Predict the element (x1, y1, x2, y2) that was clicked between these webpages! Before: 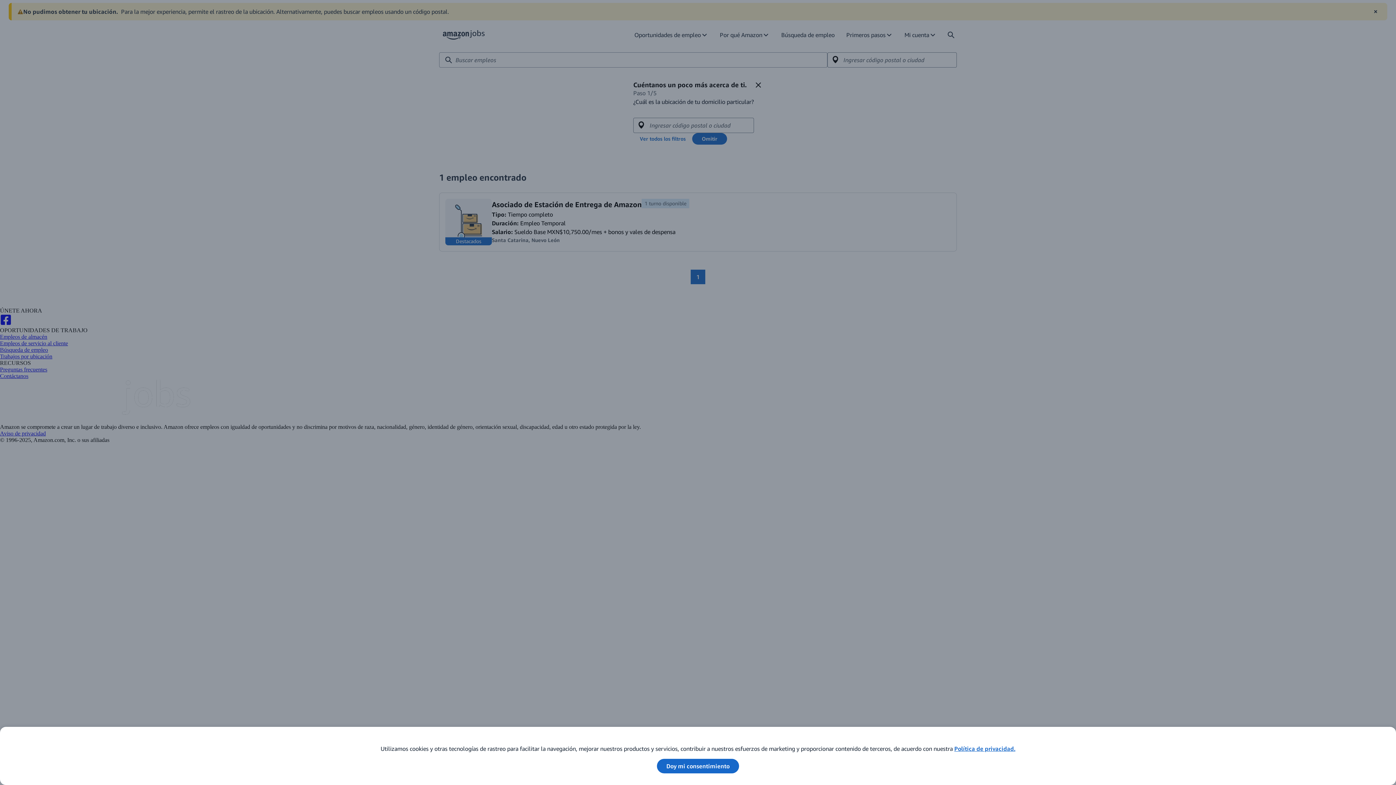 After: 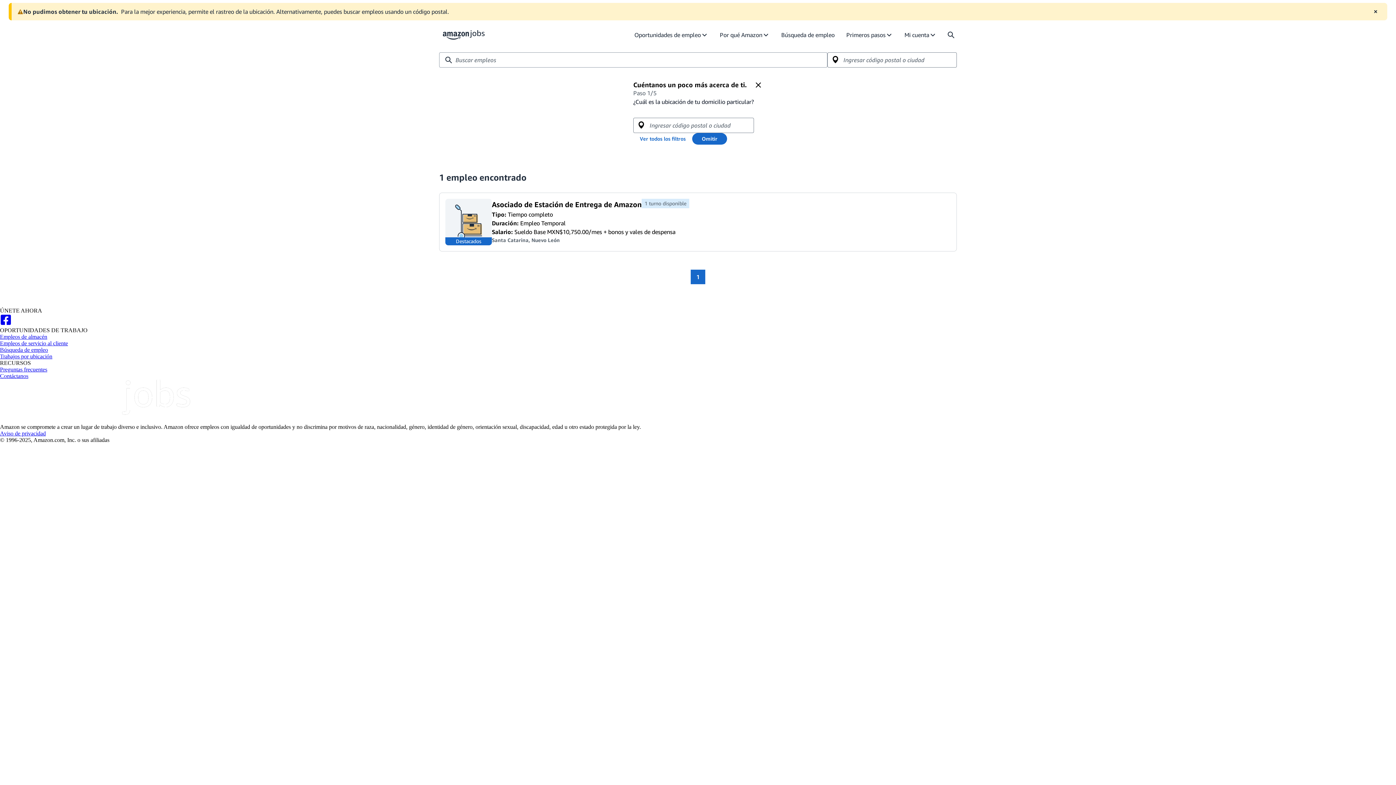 Action: label: Doy mi consentimiento bbox: (657, 762, 739, 776)